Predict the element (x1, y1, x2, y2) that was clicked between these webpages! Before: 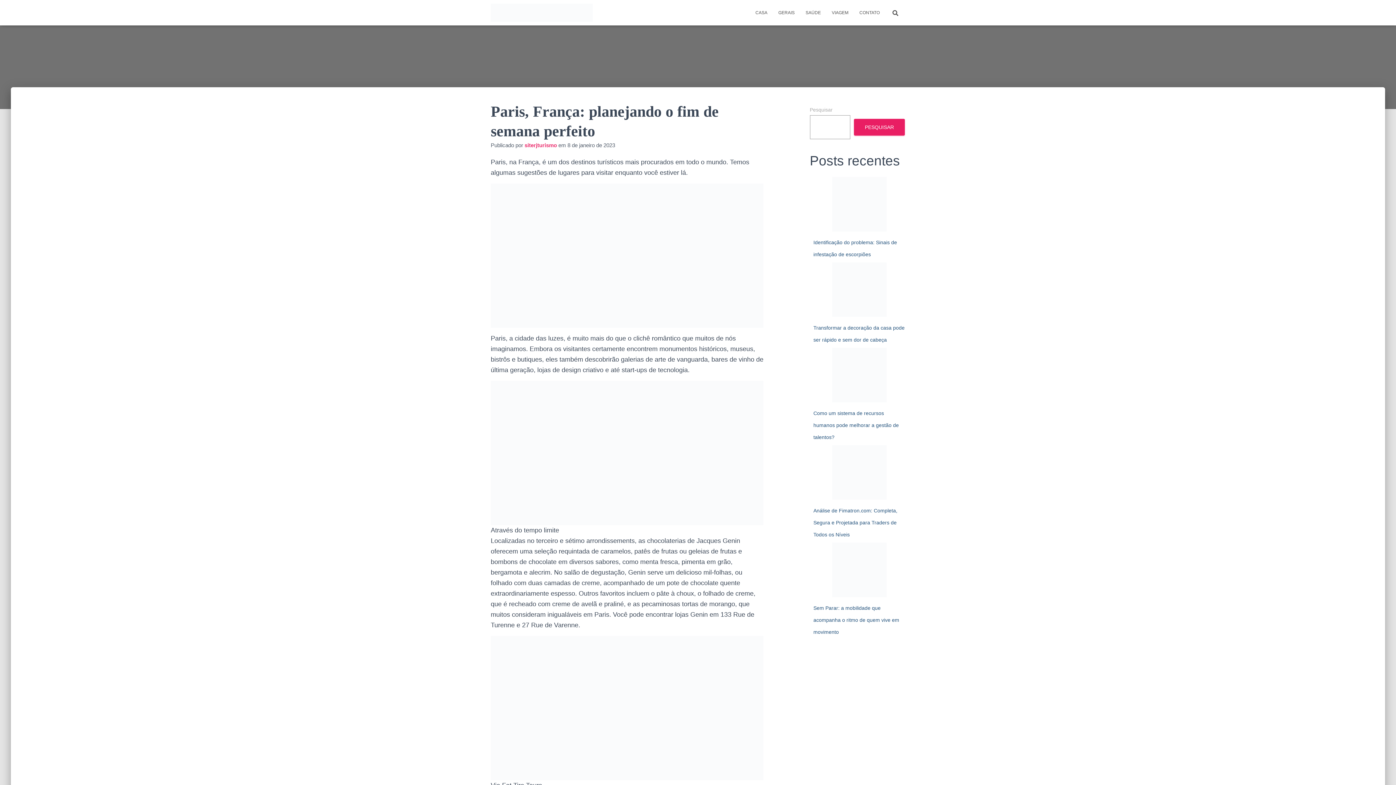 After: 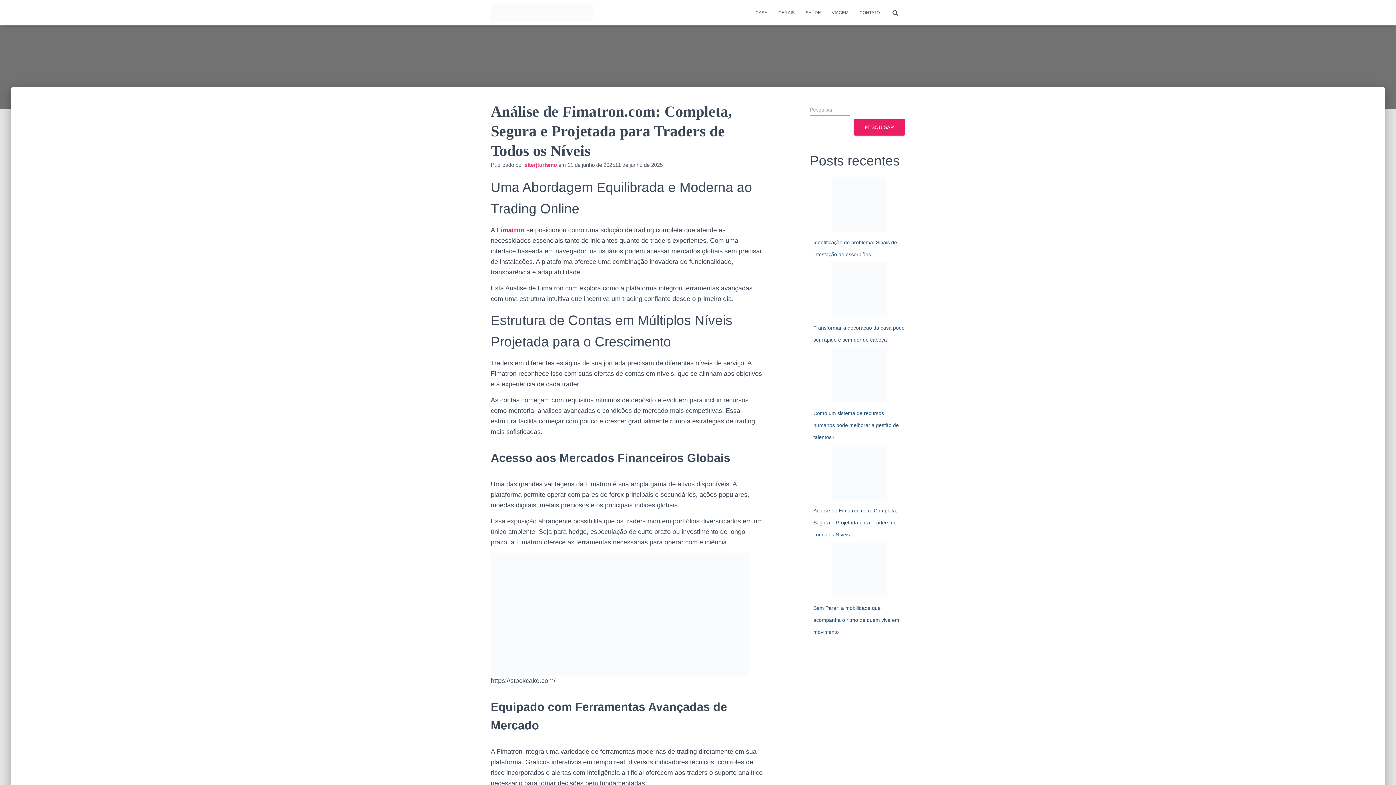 Action: label: Análise de Fimatron.com: Completa, Segura e Projetada para Traders de Todos os Níveis bbox: (813, 508, 897, 537)